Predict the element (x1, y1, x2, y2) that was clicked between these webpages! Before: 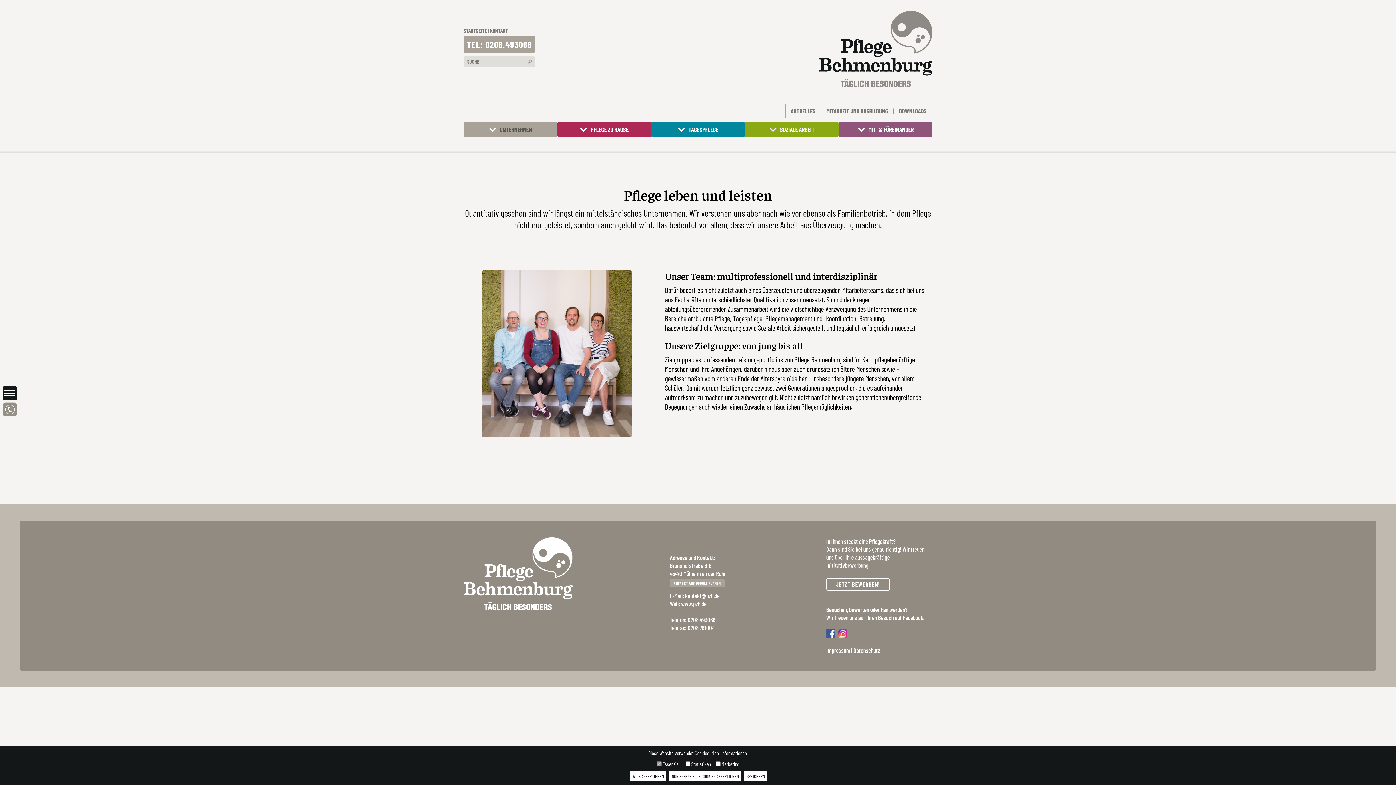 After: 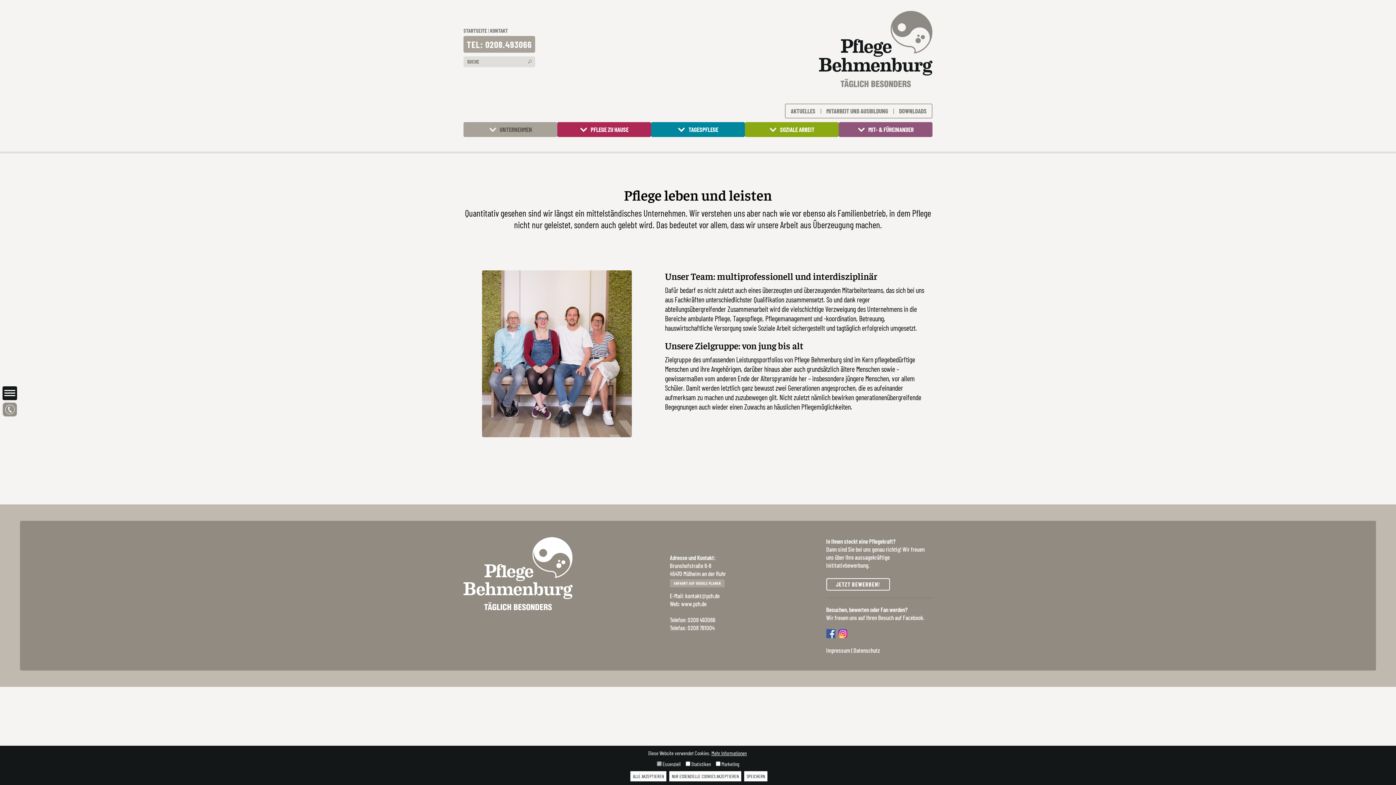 Action: bbox: (2, 419, 17, 433)